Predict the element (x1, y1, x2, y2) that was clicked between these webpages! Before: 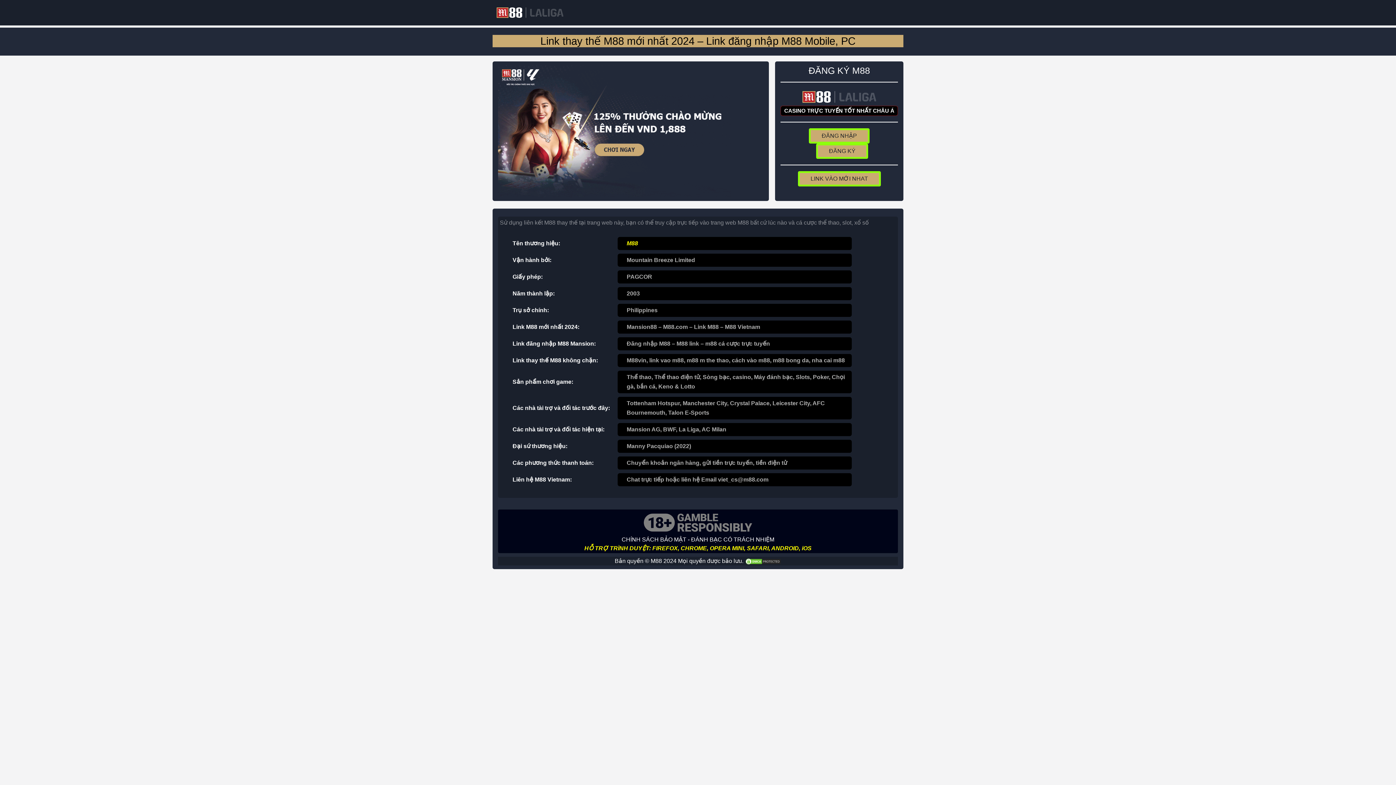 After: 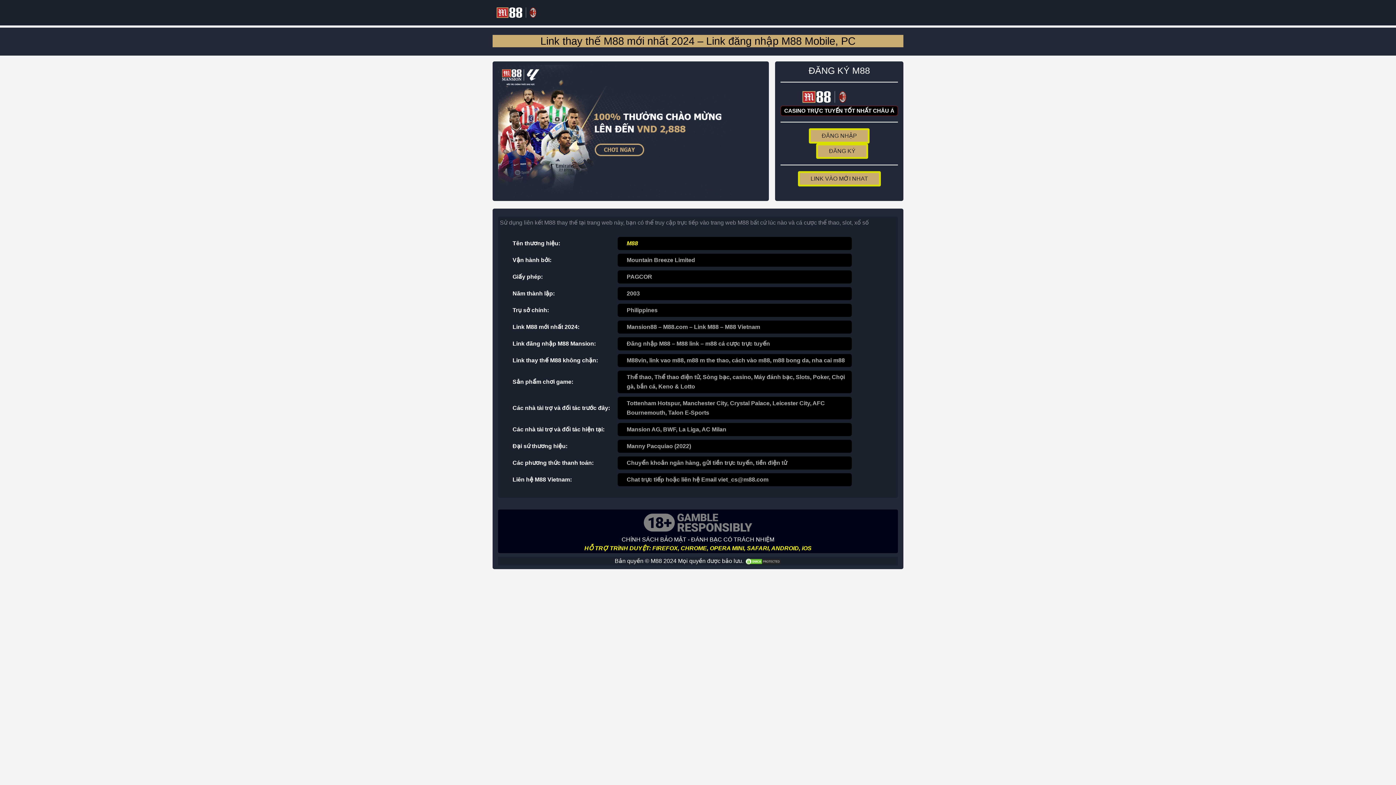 Action: bbox: (496, 0, 570, 25)